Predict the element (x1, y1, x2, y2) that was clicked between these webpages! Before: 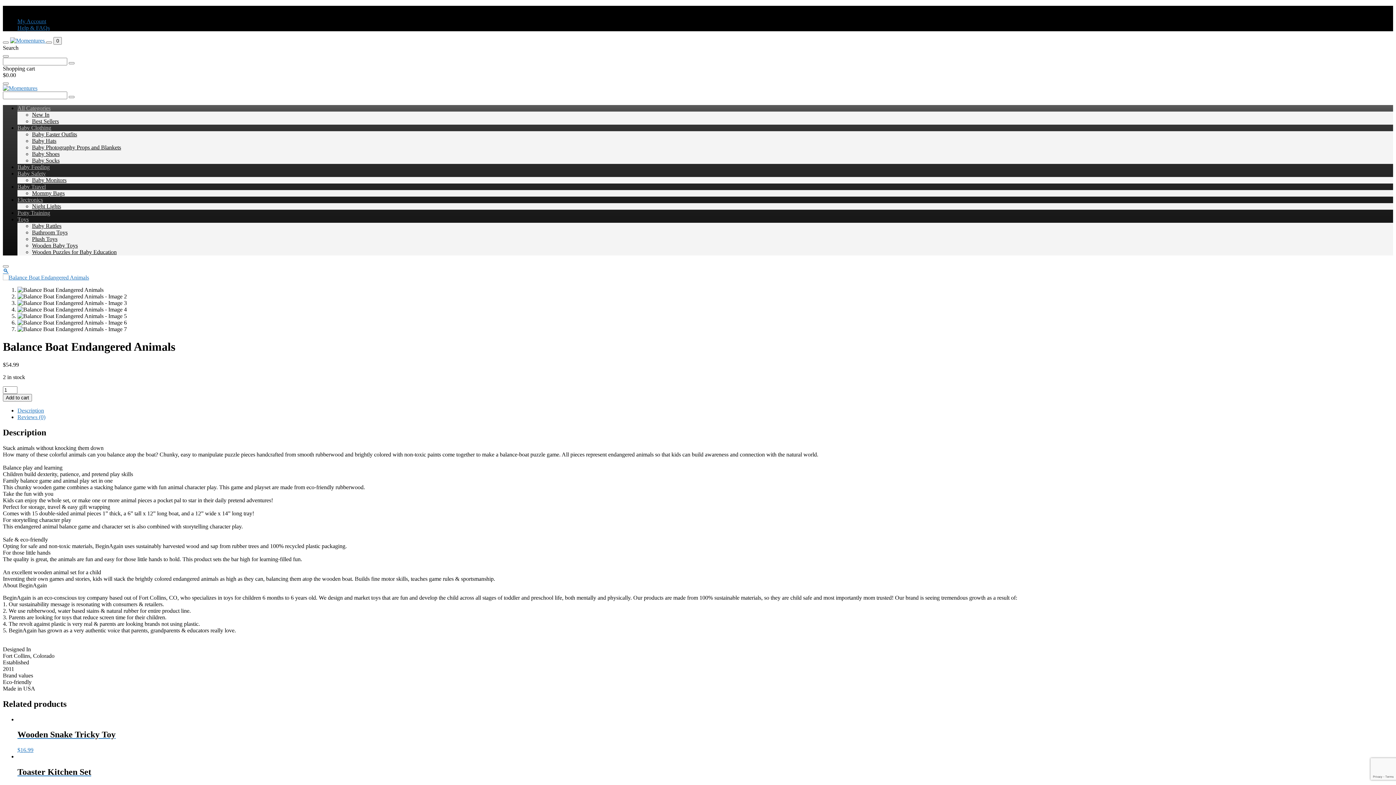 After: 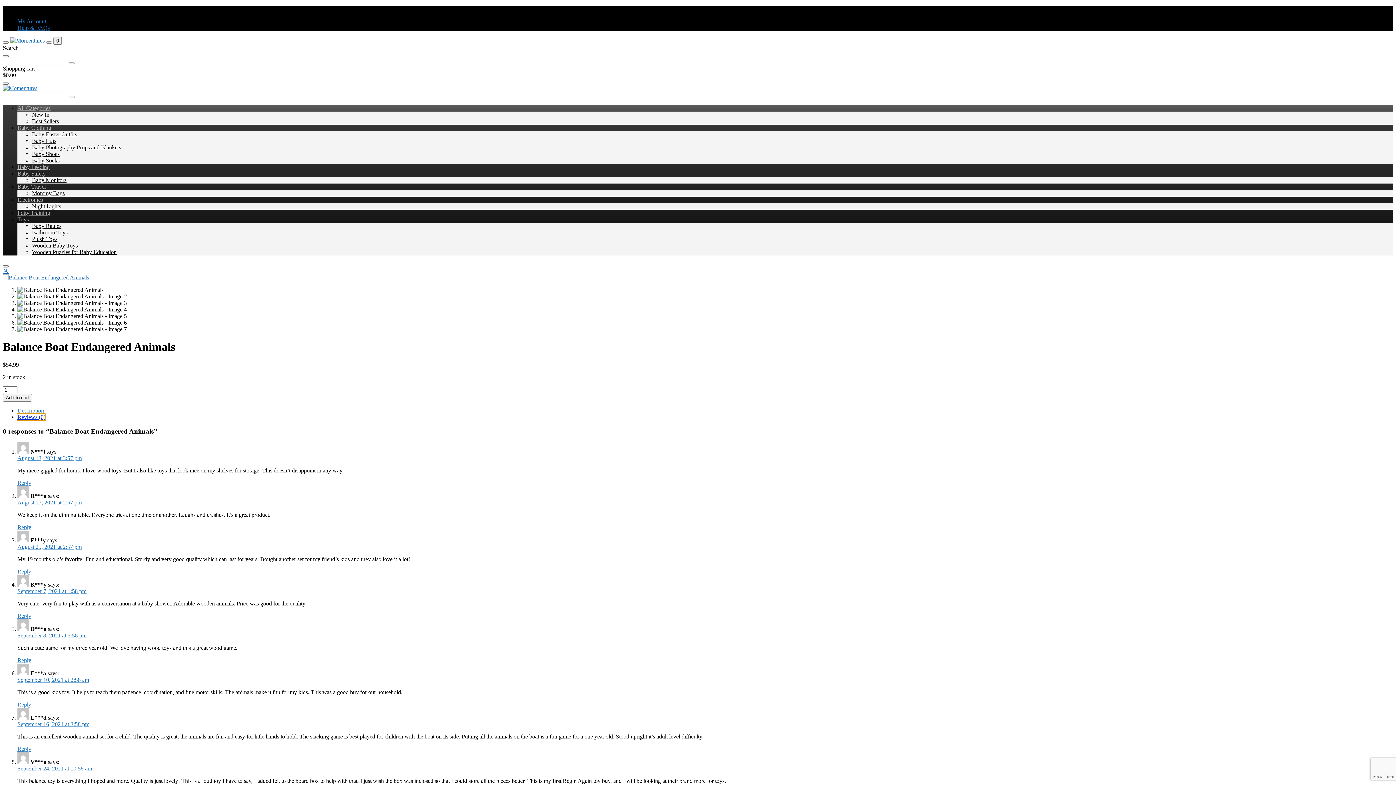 Action: label: Reviews (0) bbox: (17, 414, 45, 420)